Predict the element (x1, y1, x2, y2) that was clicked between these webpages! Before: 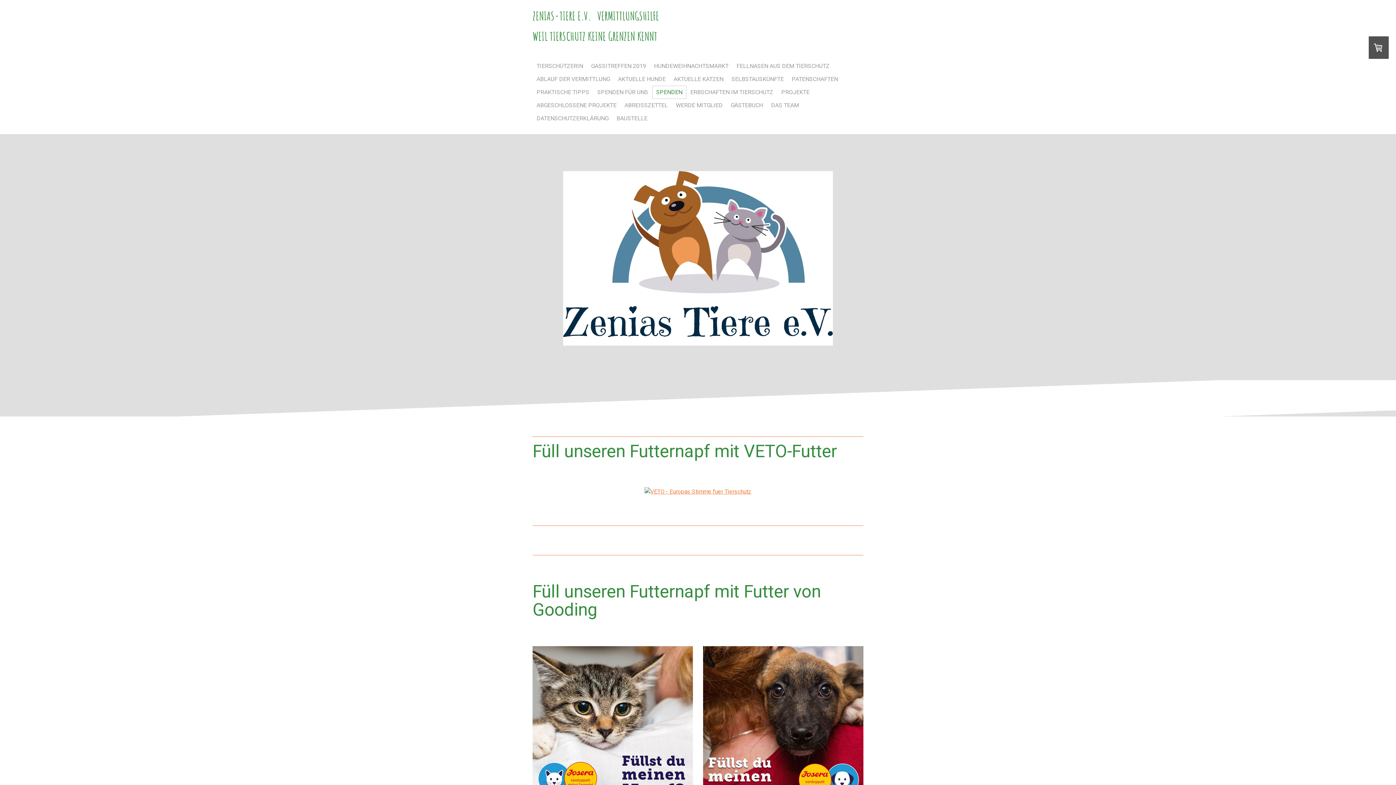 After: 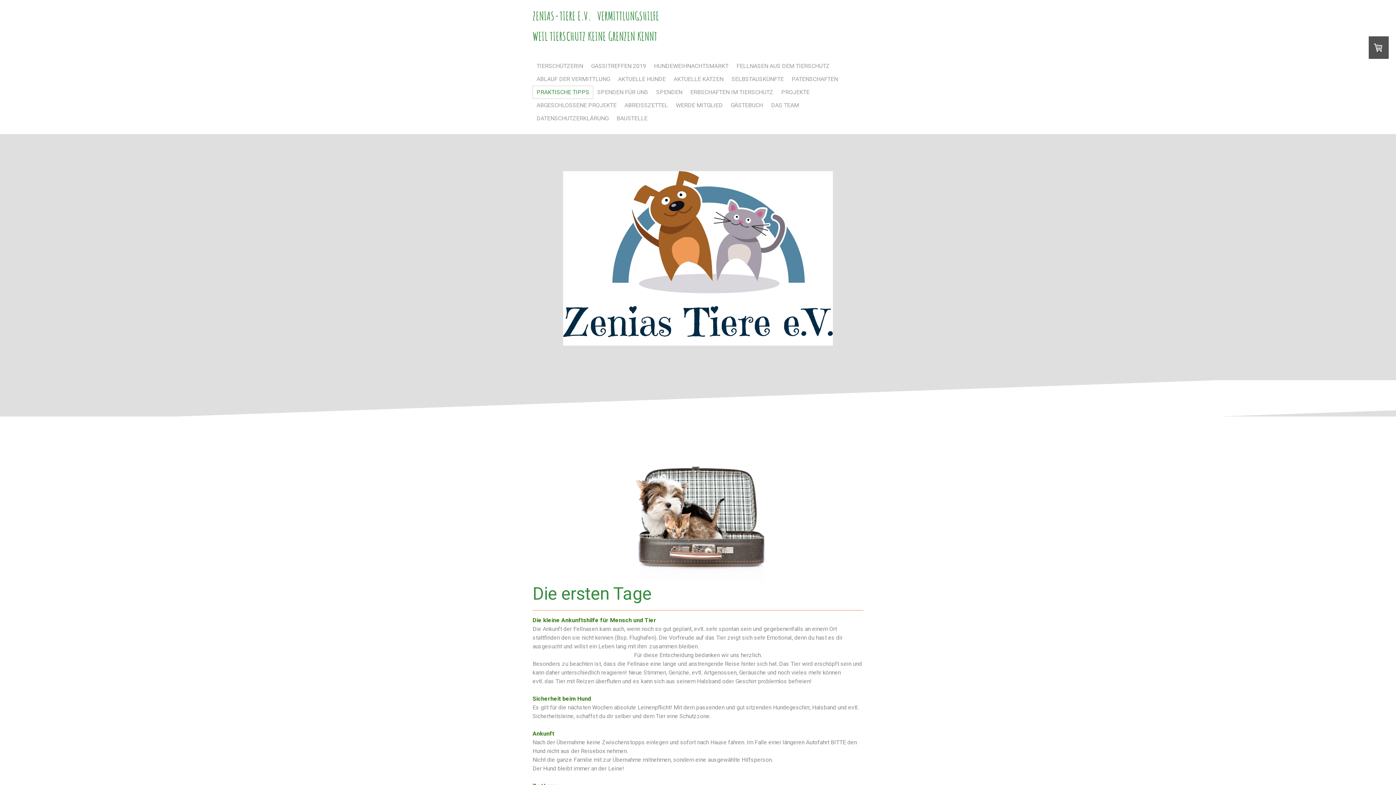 Action: bbox: (532, 85, 593, 98) label: PRAKTISCHE TIPPS